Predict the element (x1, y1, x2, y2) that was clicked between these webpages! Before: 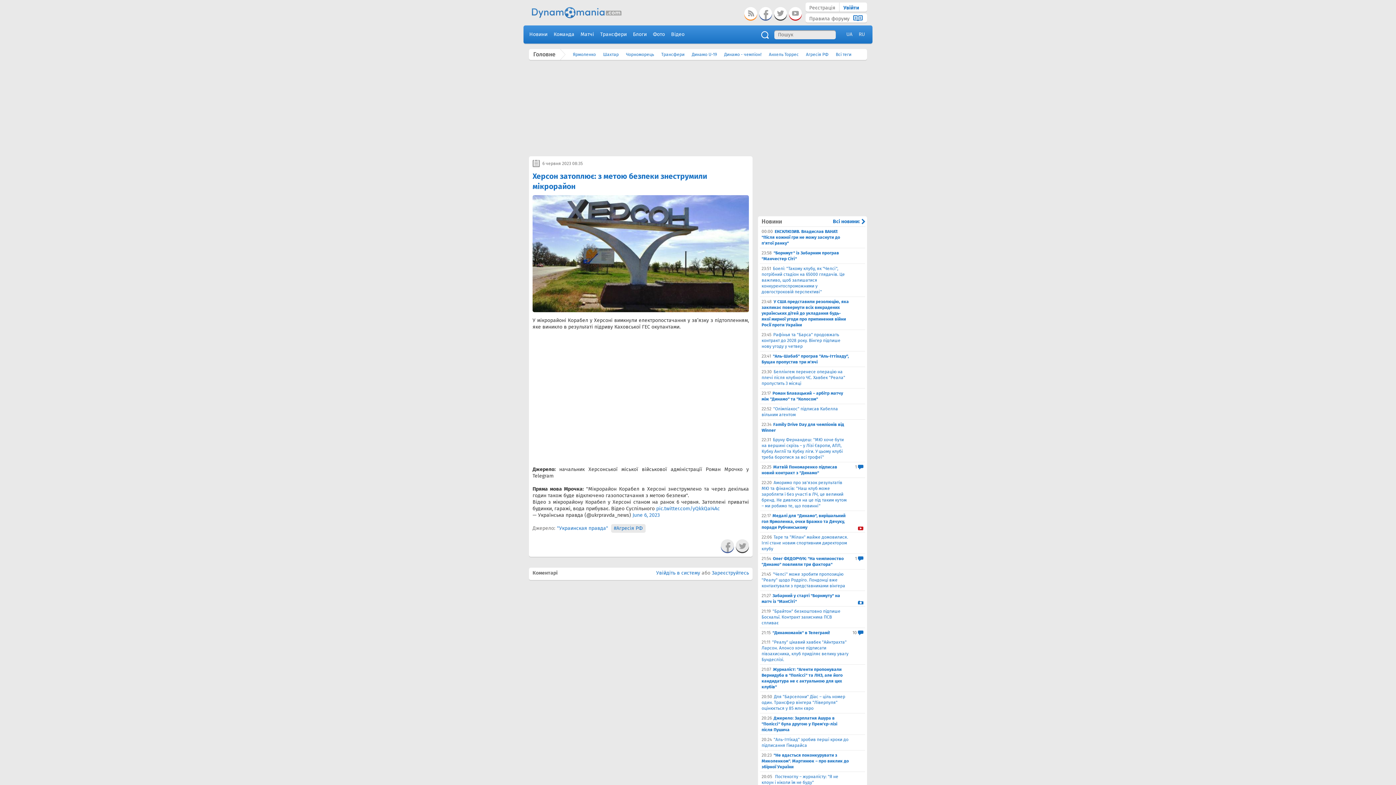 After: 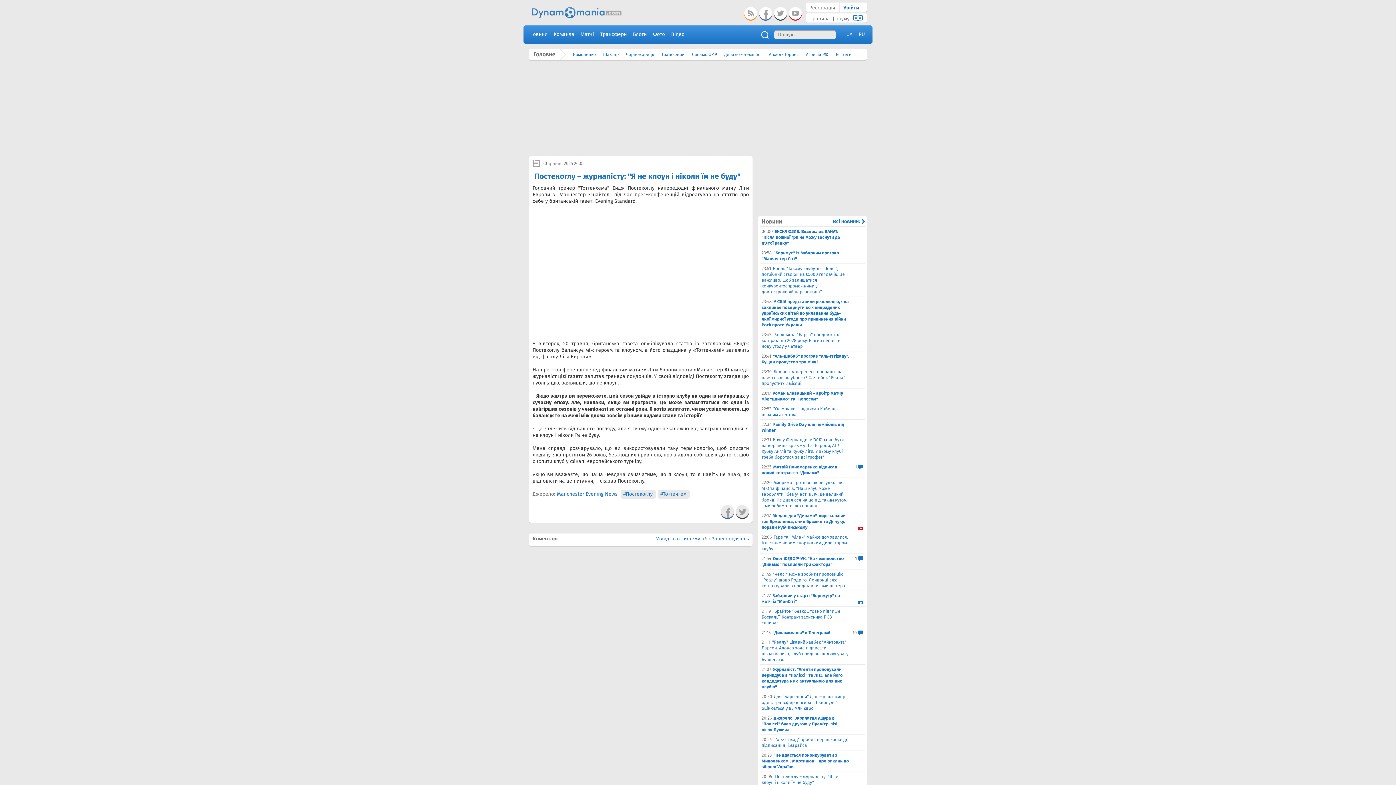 Action: bbox: (761, 774, 863, 785) label: 20:05
​ Постекоглу – журналісту: "Я не клоун і ніколи їм не буду"